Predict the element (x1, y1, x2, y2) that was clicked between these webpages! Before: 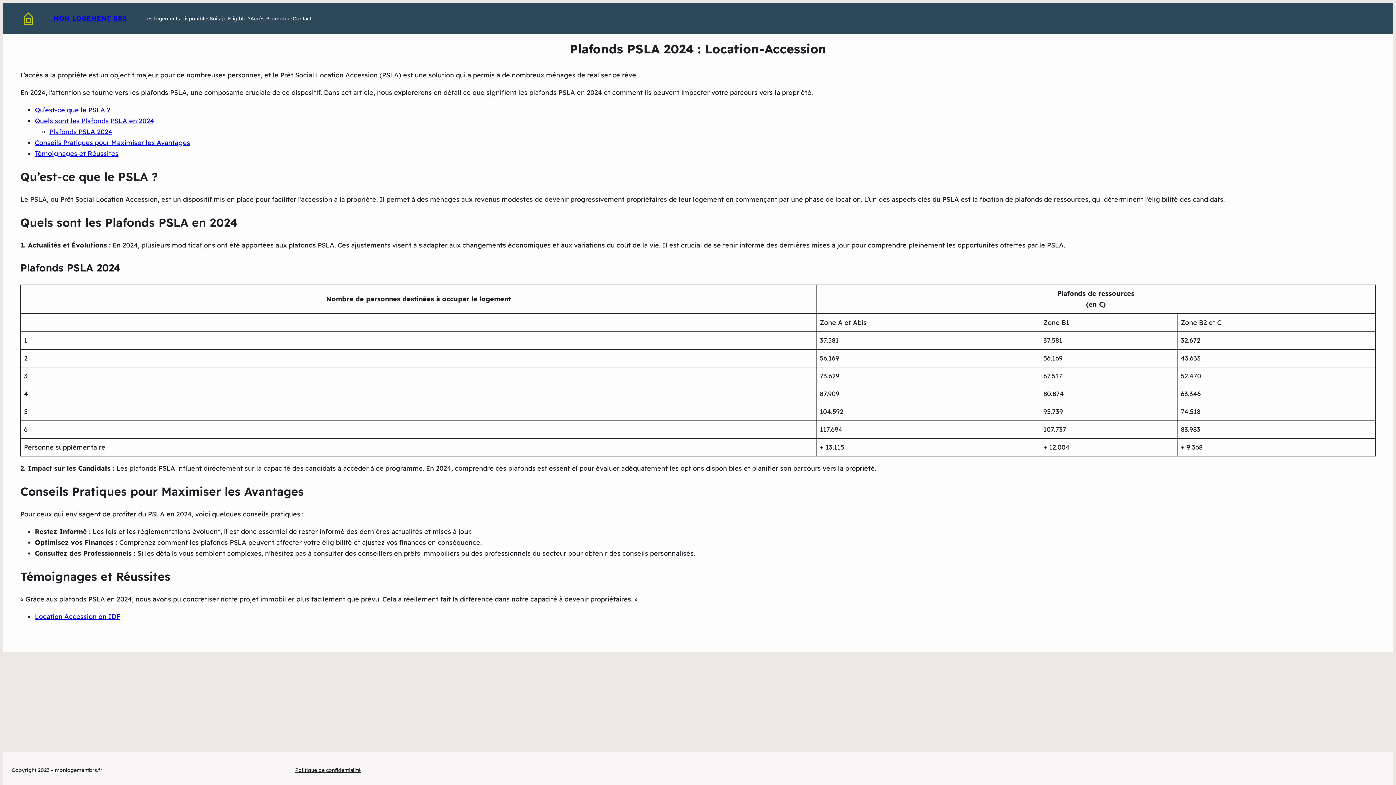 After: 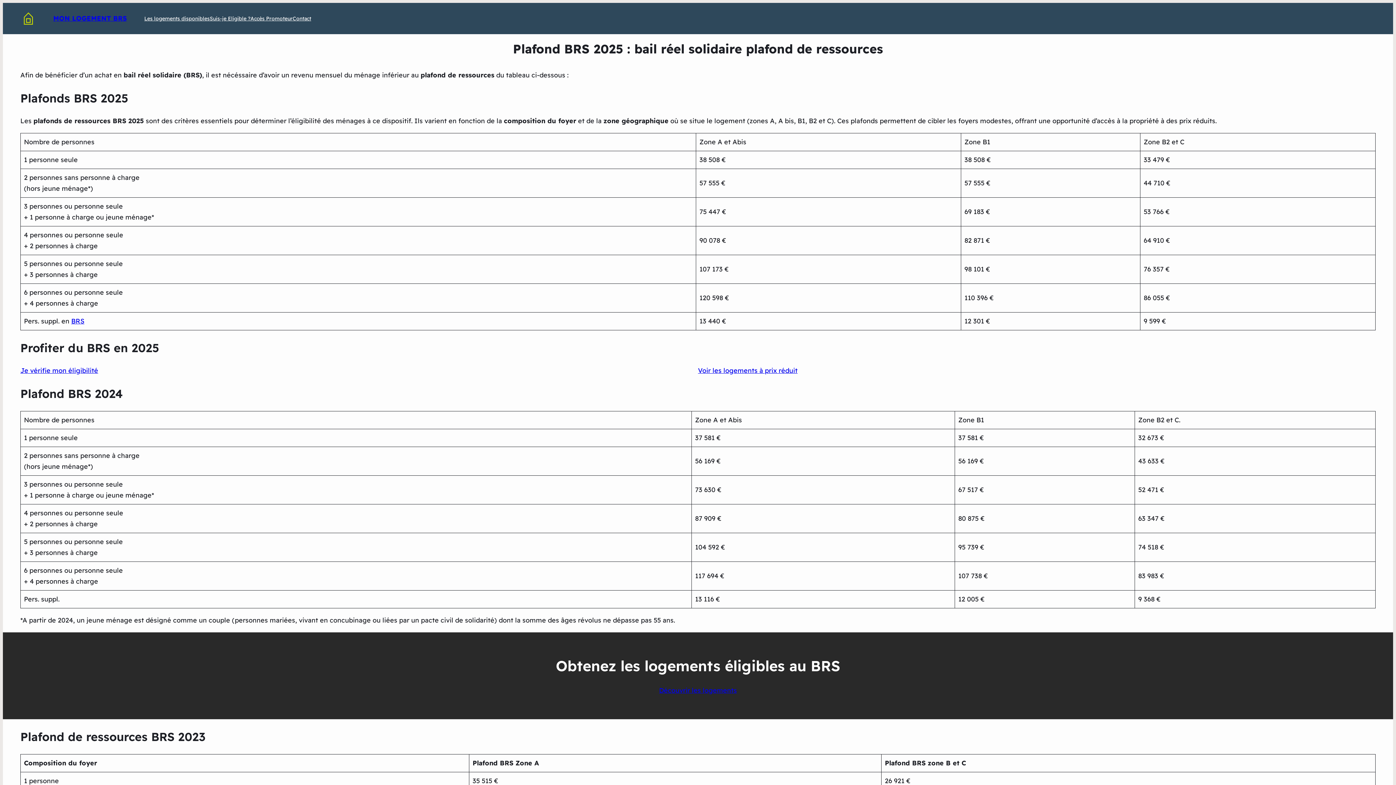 Action: label: Suis-je Eligible ? bbox: (209, 14, 250, 22)